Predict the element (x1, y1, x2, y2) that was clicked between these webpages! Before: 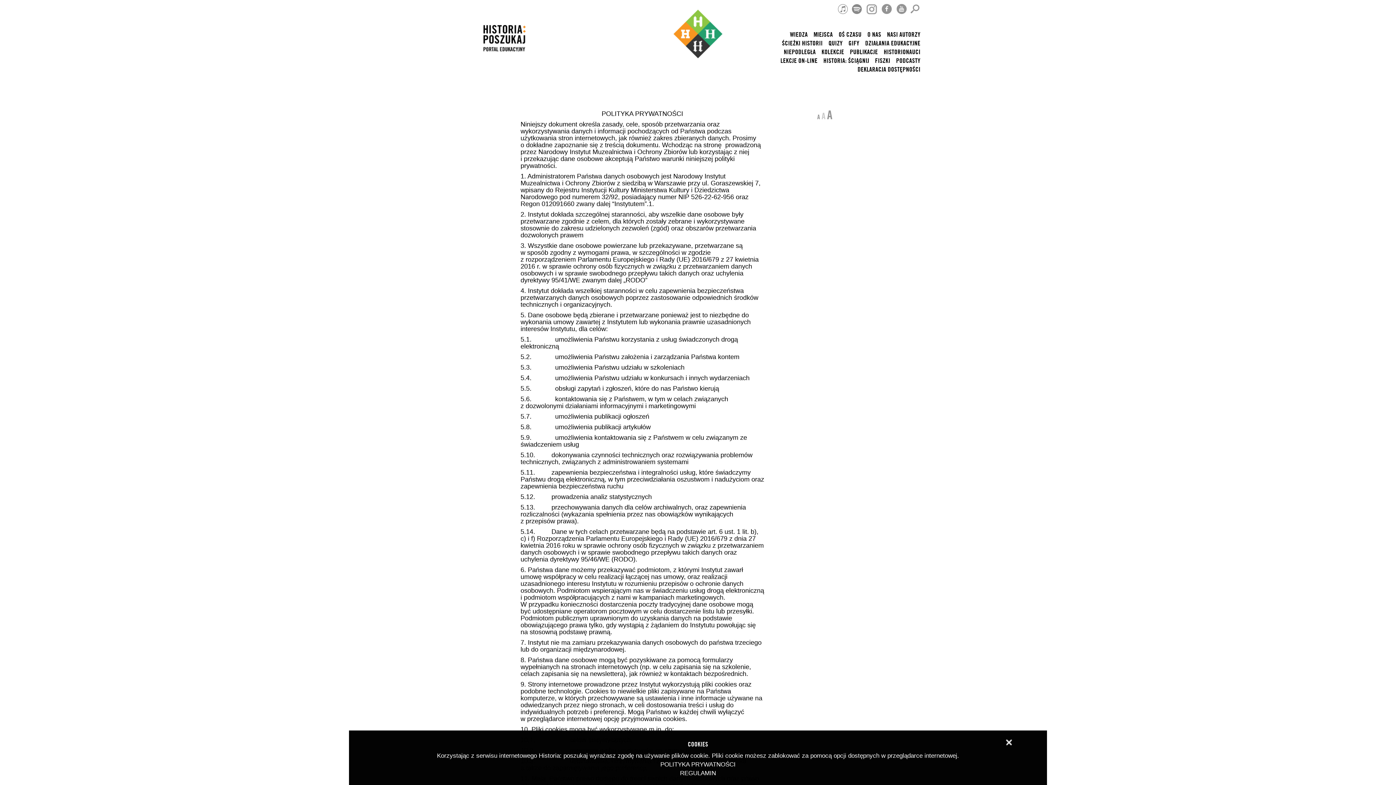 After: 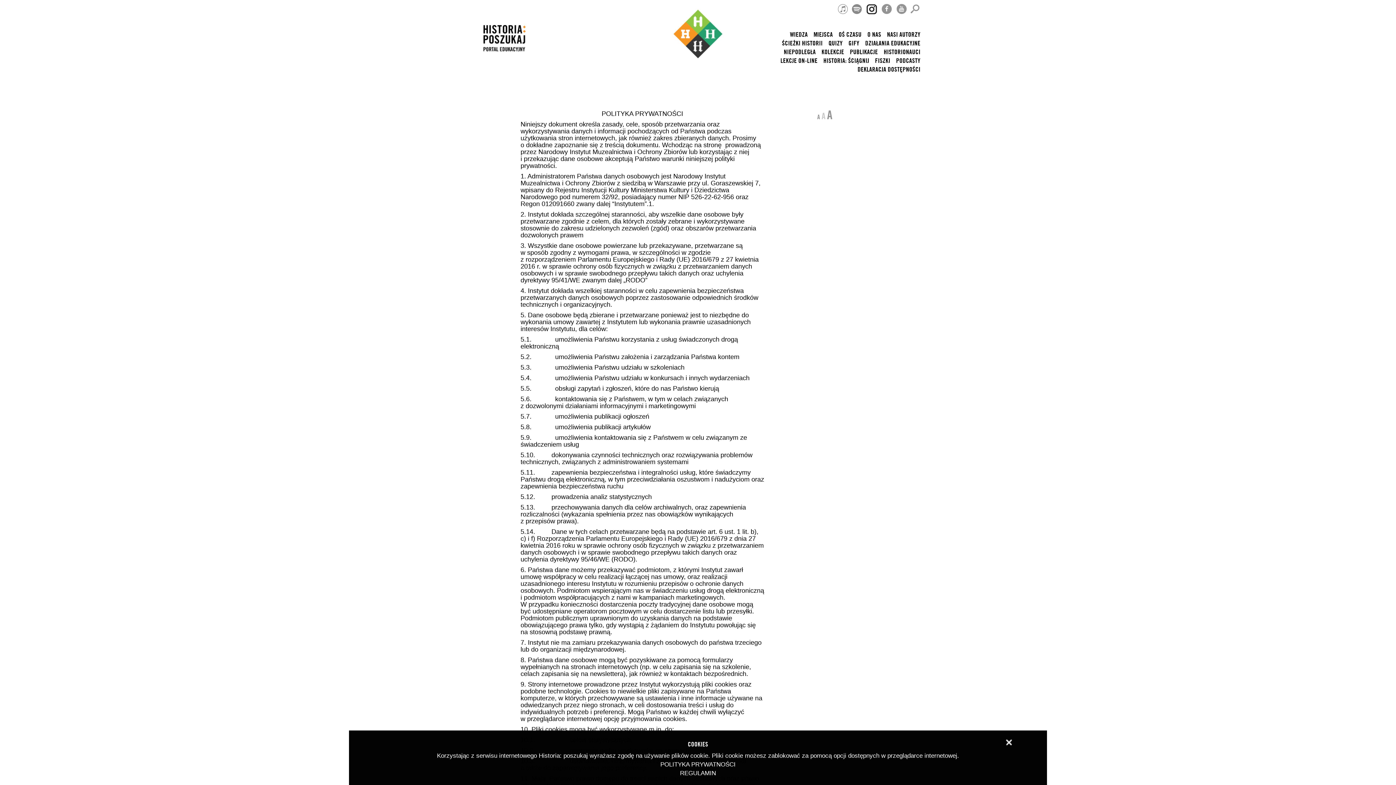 Action: bbox: (866, 6, 877, 10)